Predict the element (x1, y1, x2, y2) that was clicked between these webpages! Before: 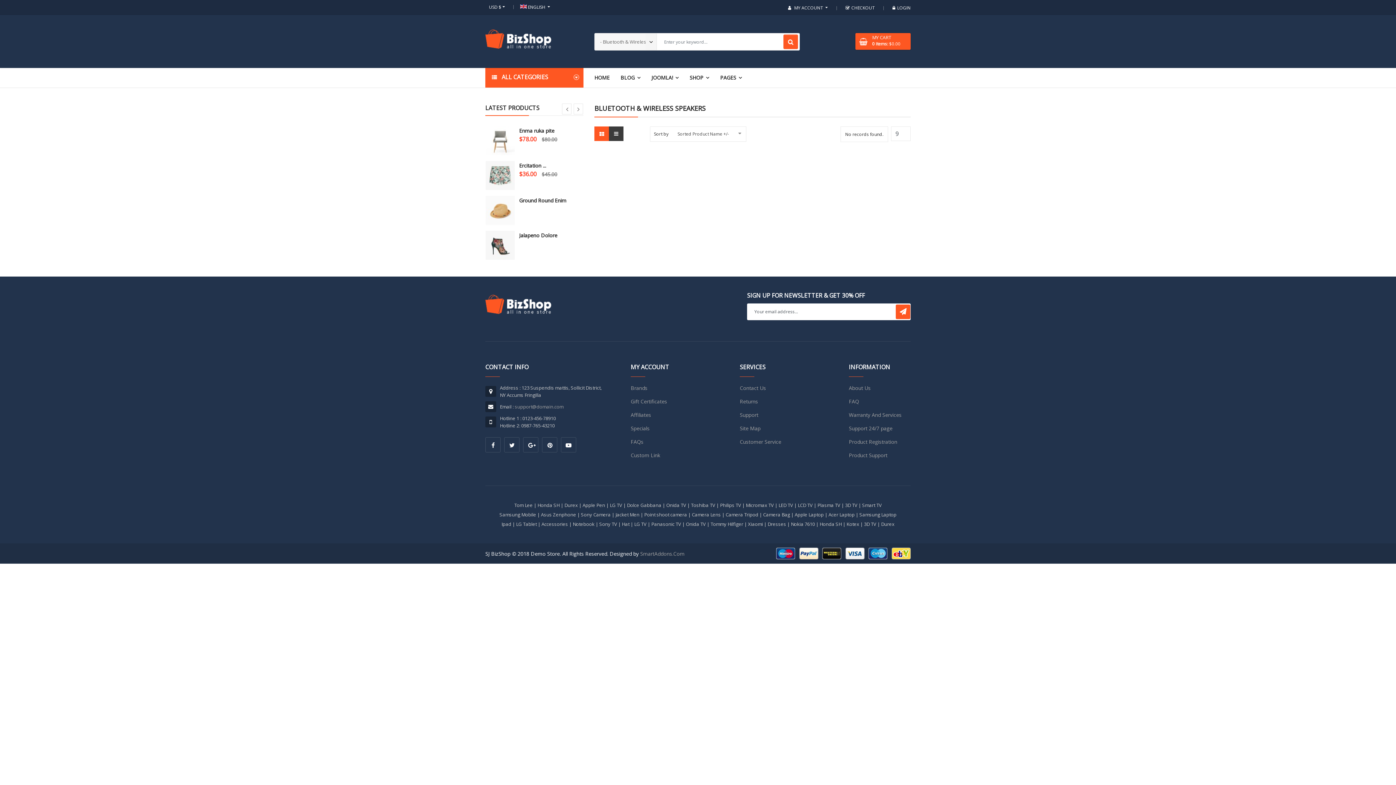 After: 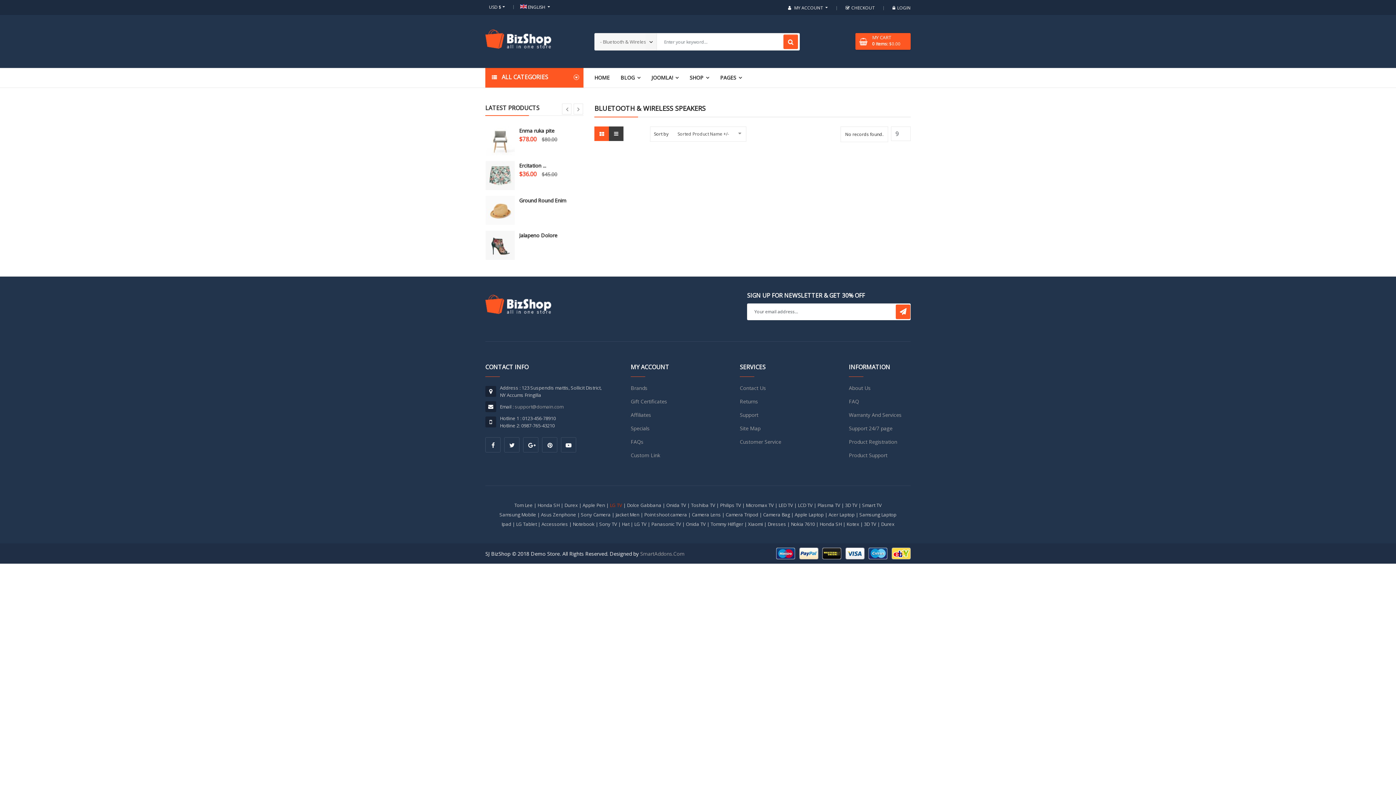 Action: label: LG TV bbox: (610, 502, 622, 508)